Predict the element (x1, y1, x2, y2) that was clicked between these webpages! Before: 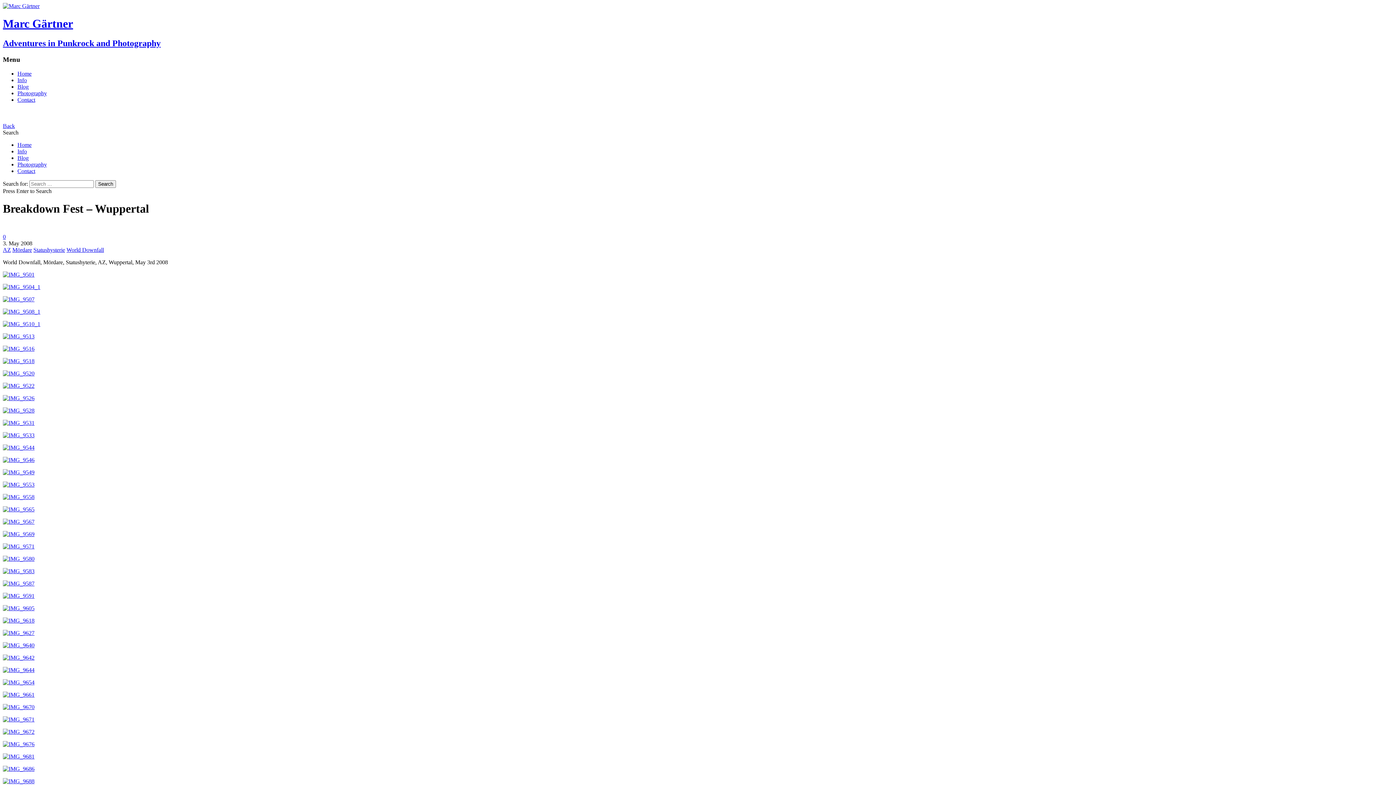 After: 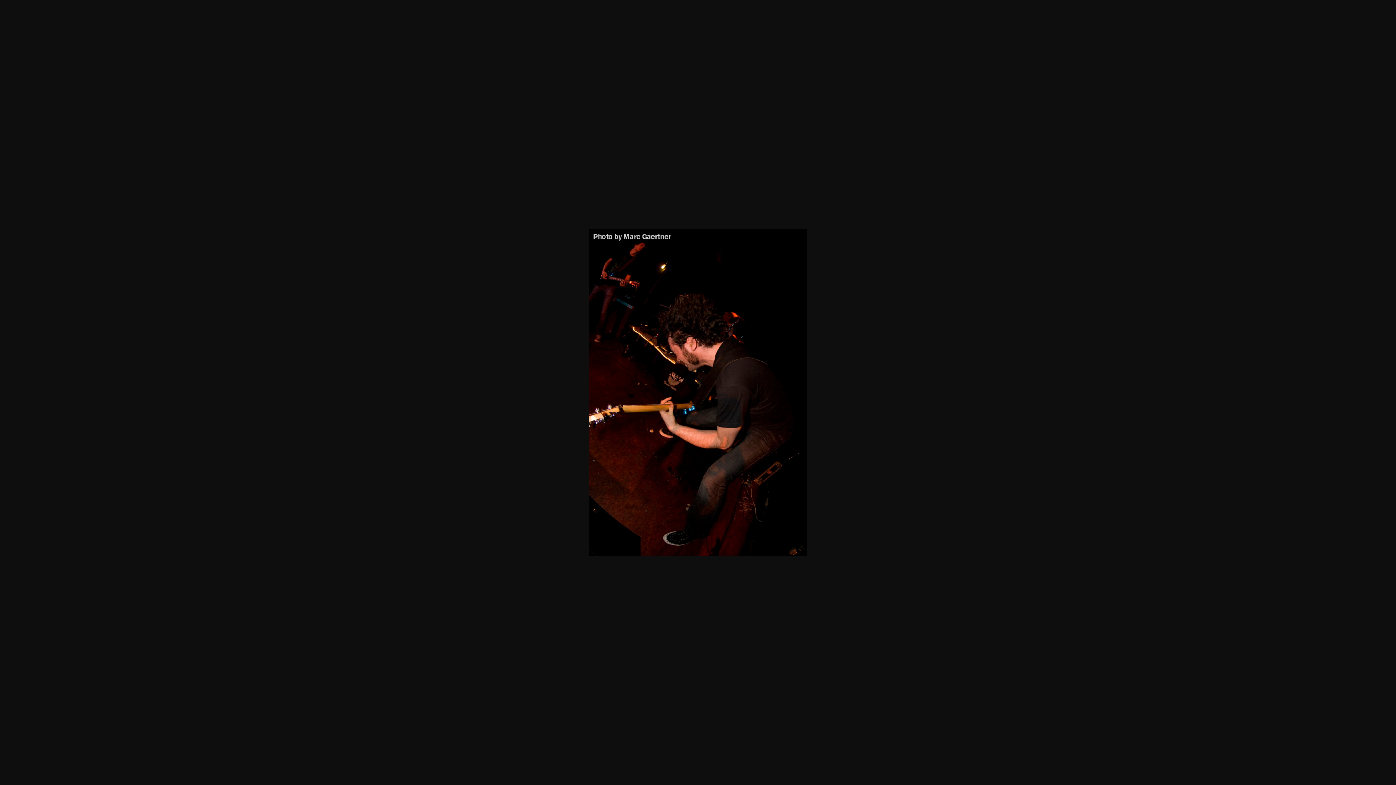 Action: bbox: (2, 753, 34, 759)